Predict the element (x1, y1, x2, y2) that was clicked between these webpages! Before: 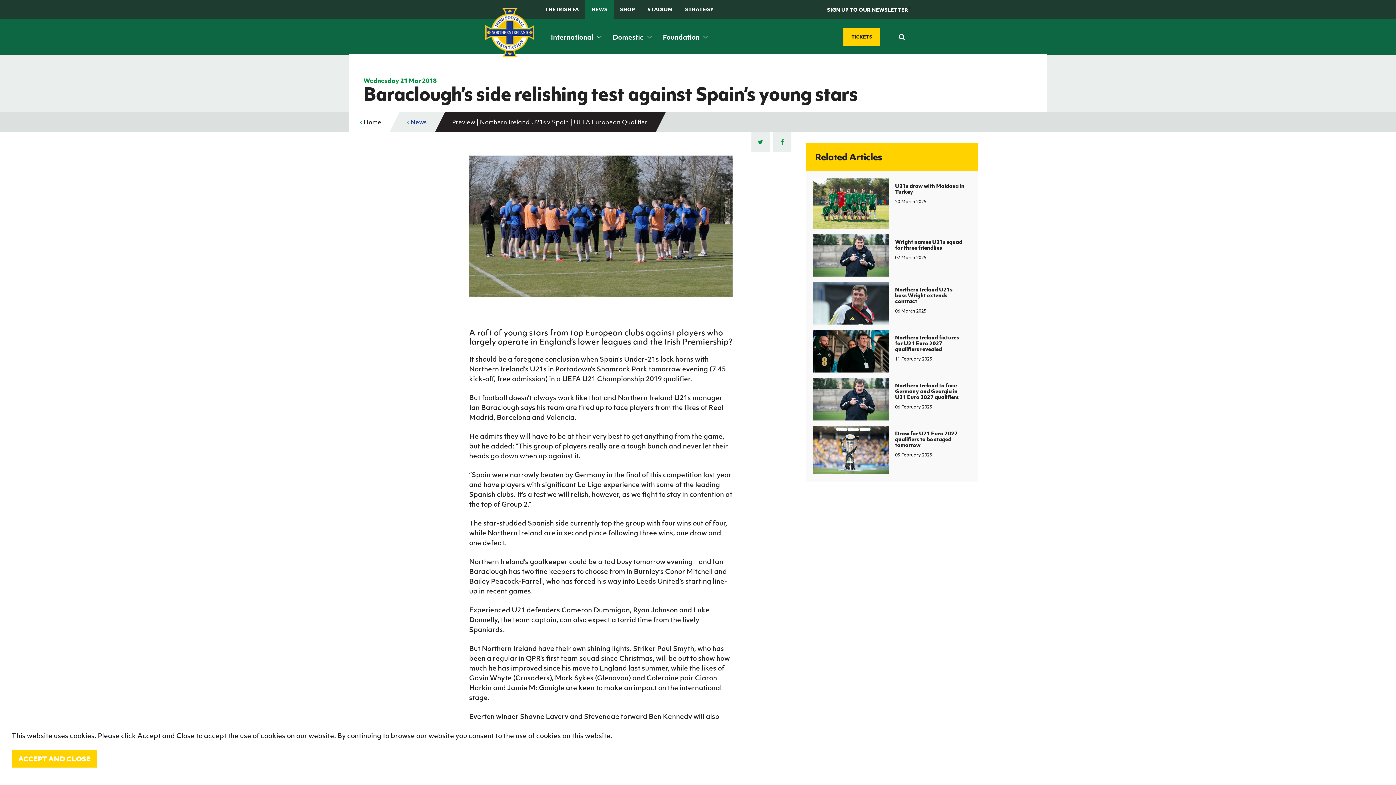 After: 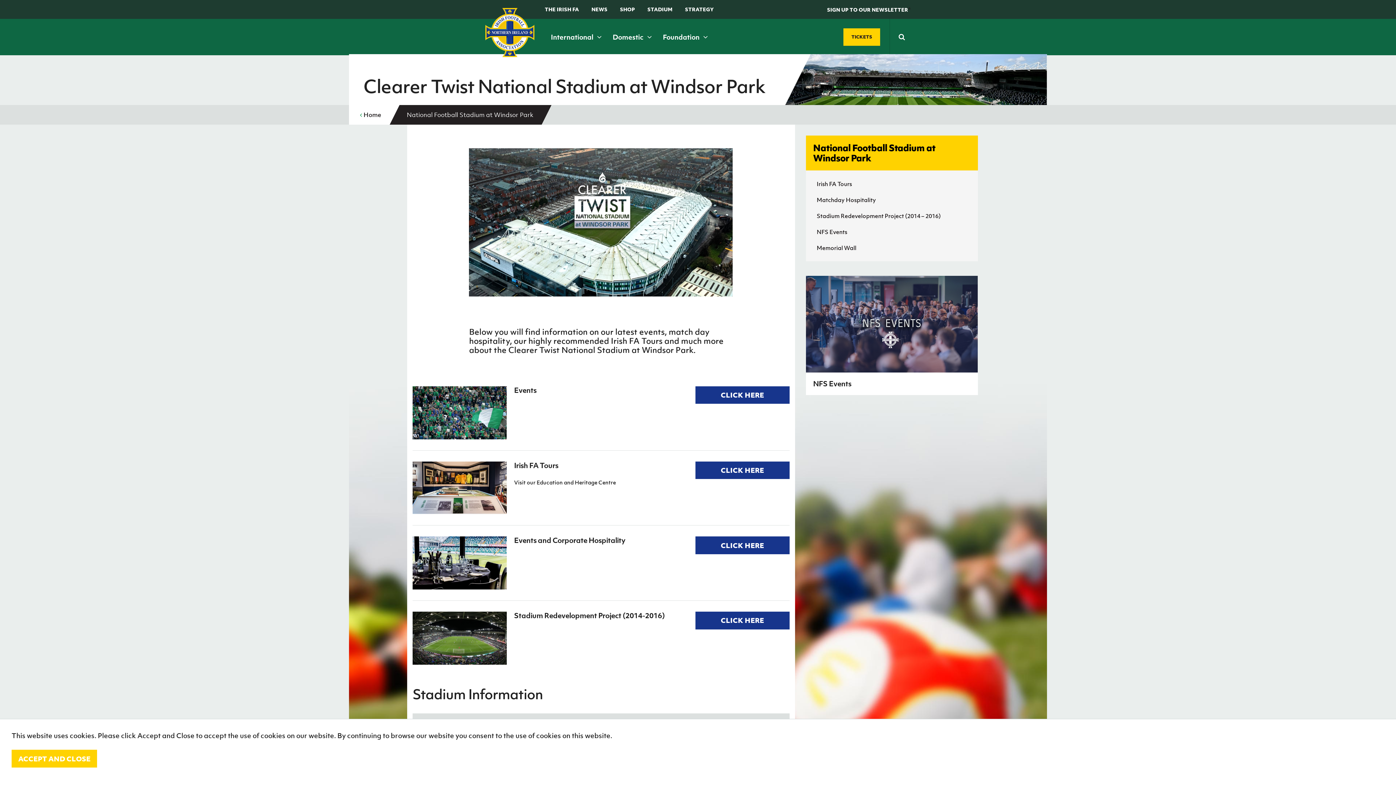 Action: label: STADIUM bbox: (641, 0, 678, 18)